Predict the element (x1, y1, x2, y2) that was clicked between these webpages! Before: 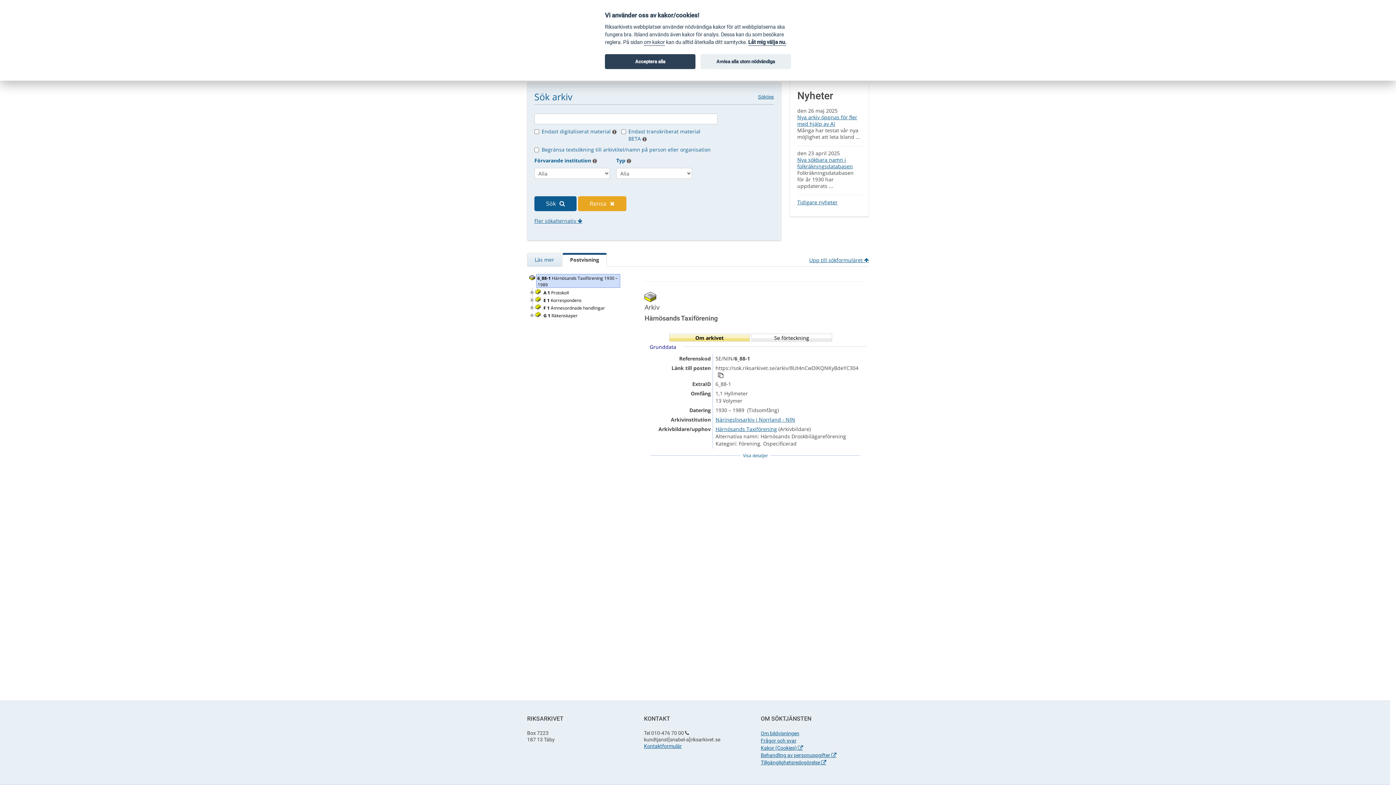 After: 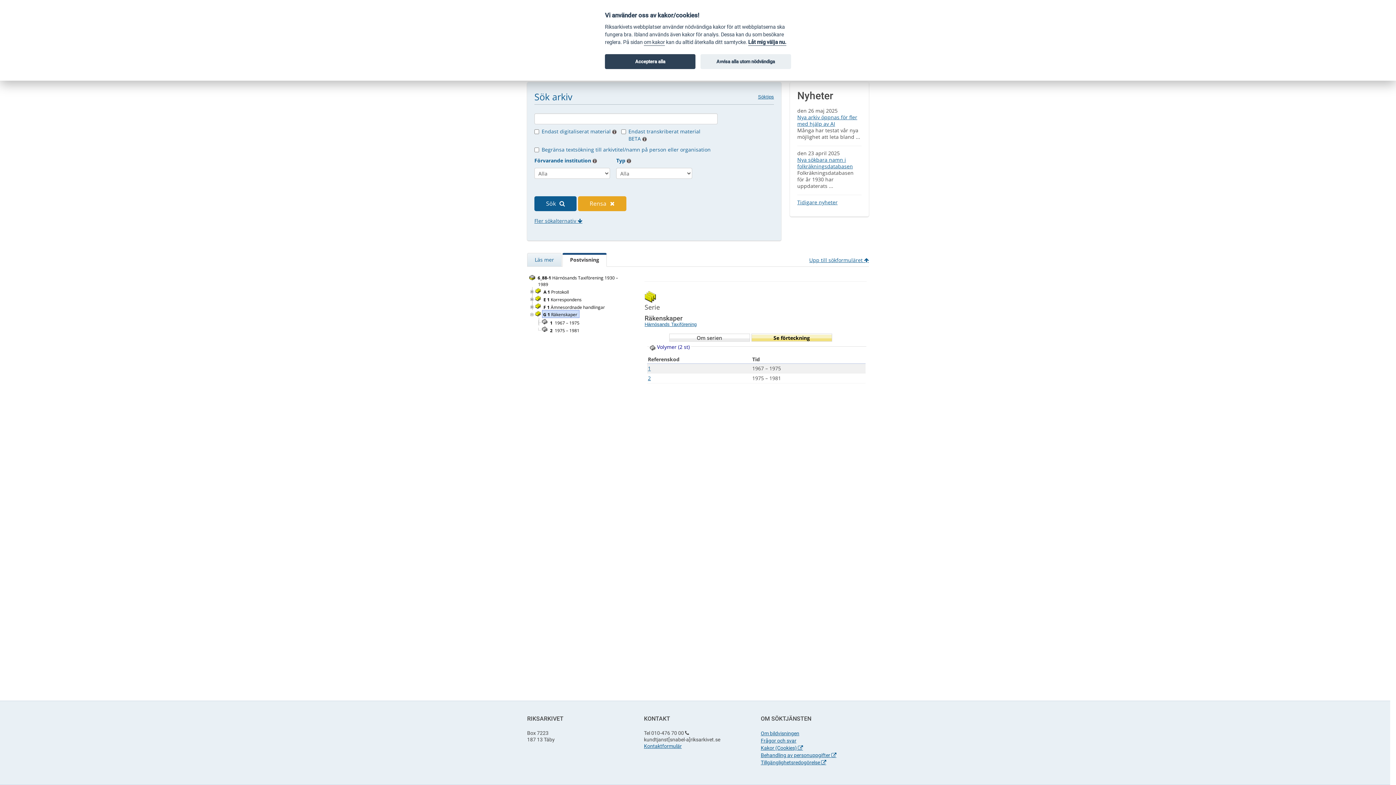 Action: label: G 1 Räkenskaper  bbox: (542, 312, 579, 318)